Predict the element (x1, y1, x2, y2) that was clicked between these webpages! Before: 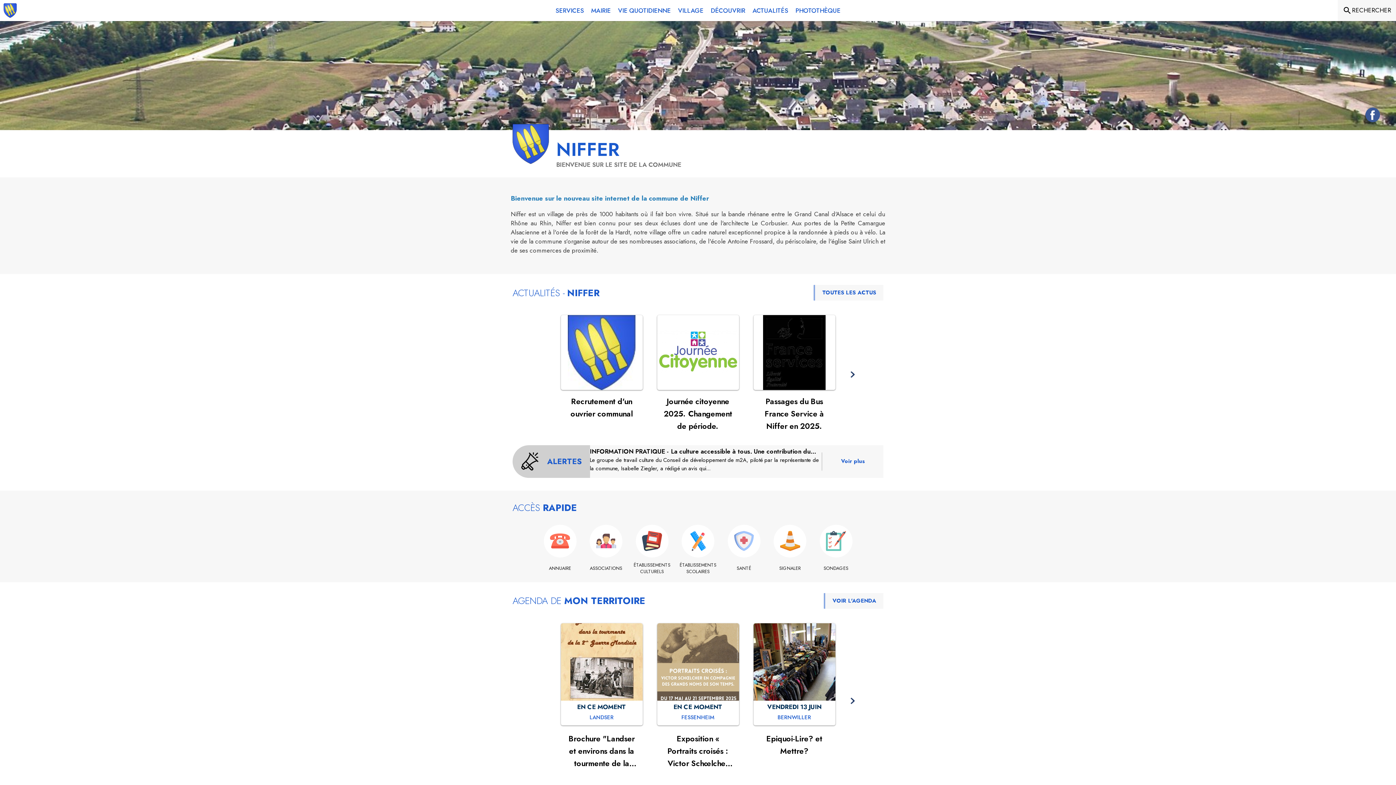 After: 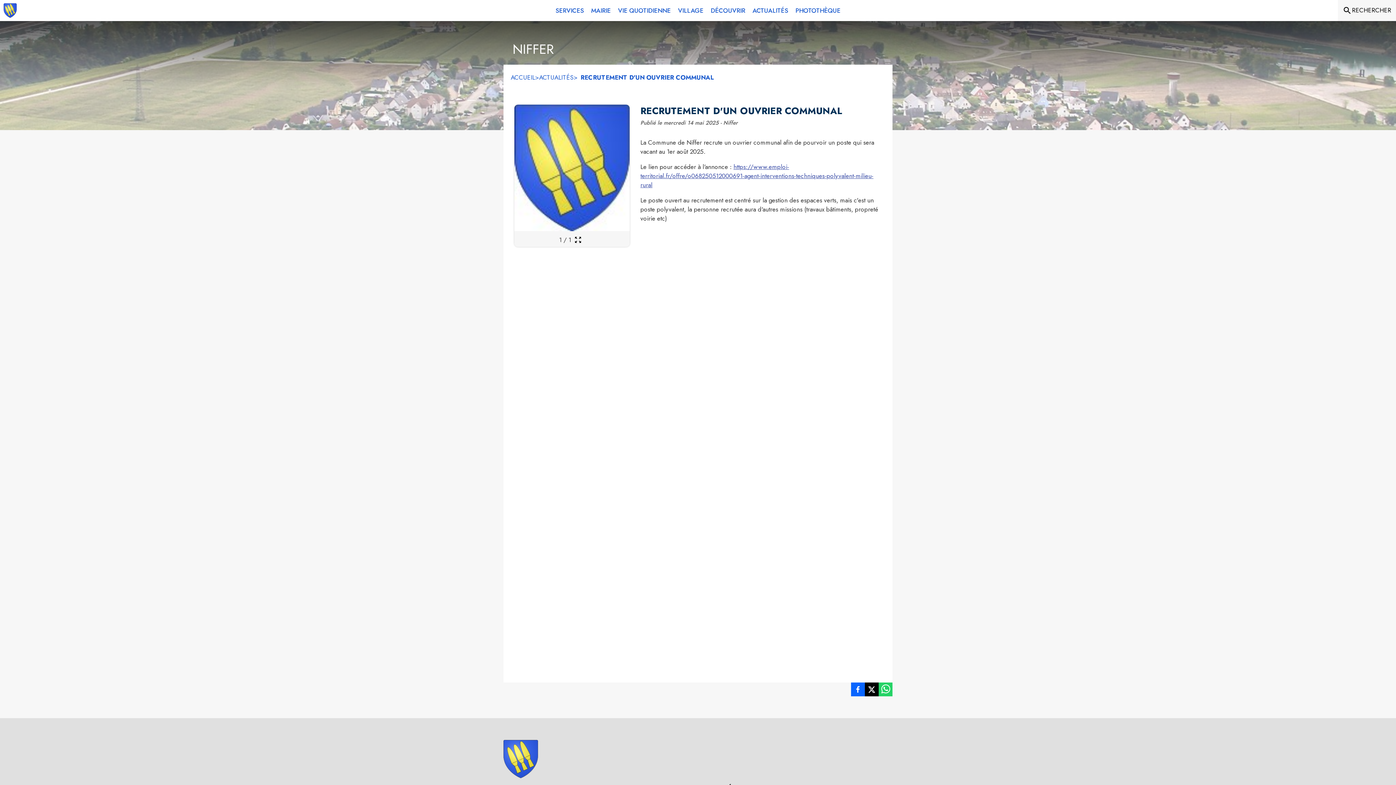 Action: label: Voir l'actualité : Recrutement d'un ouvrier communal bbox: (560, 315, 642, 390)